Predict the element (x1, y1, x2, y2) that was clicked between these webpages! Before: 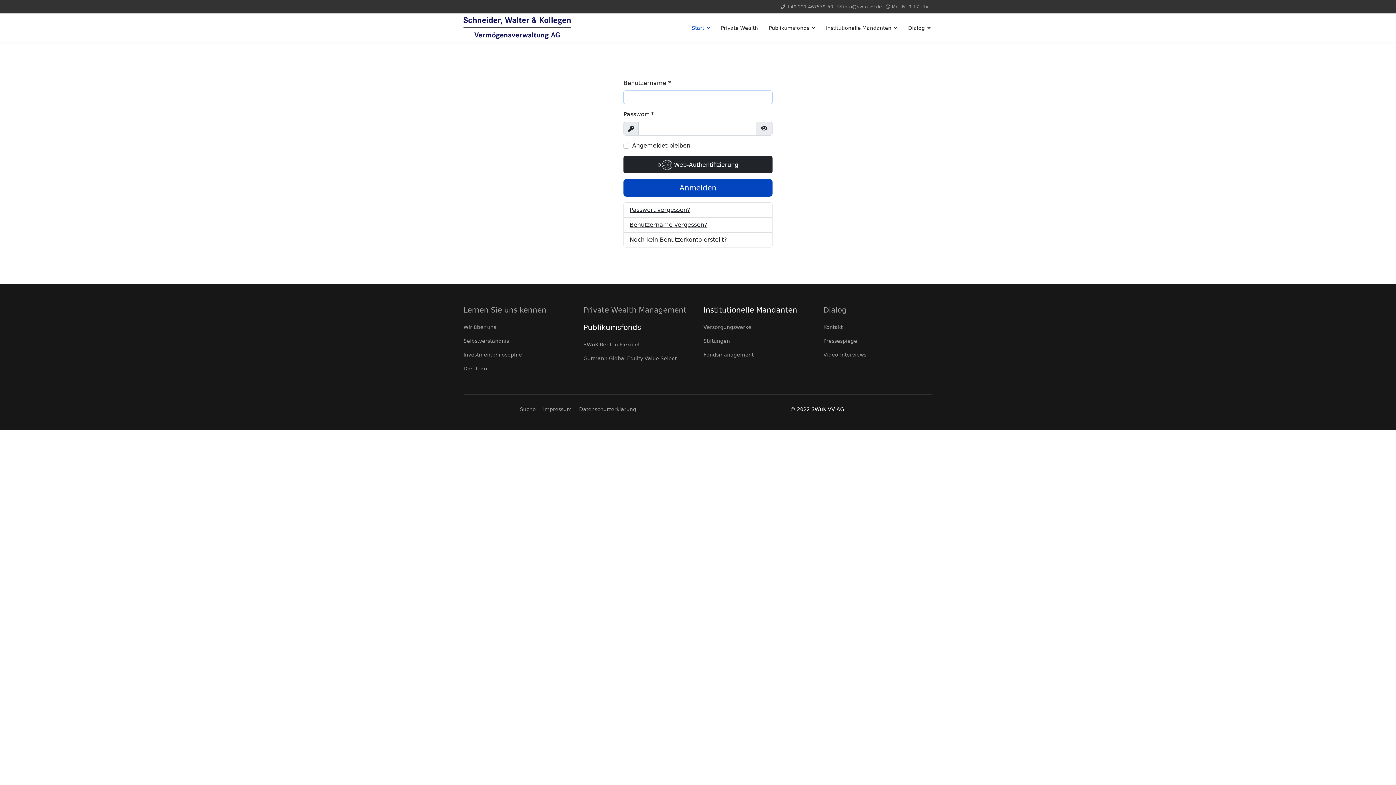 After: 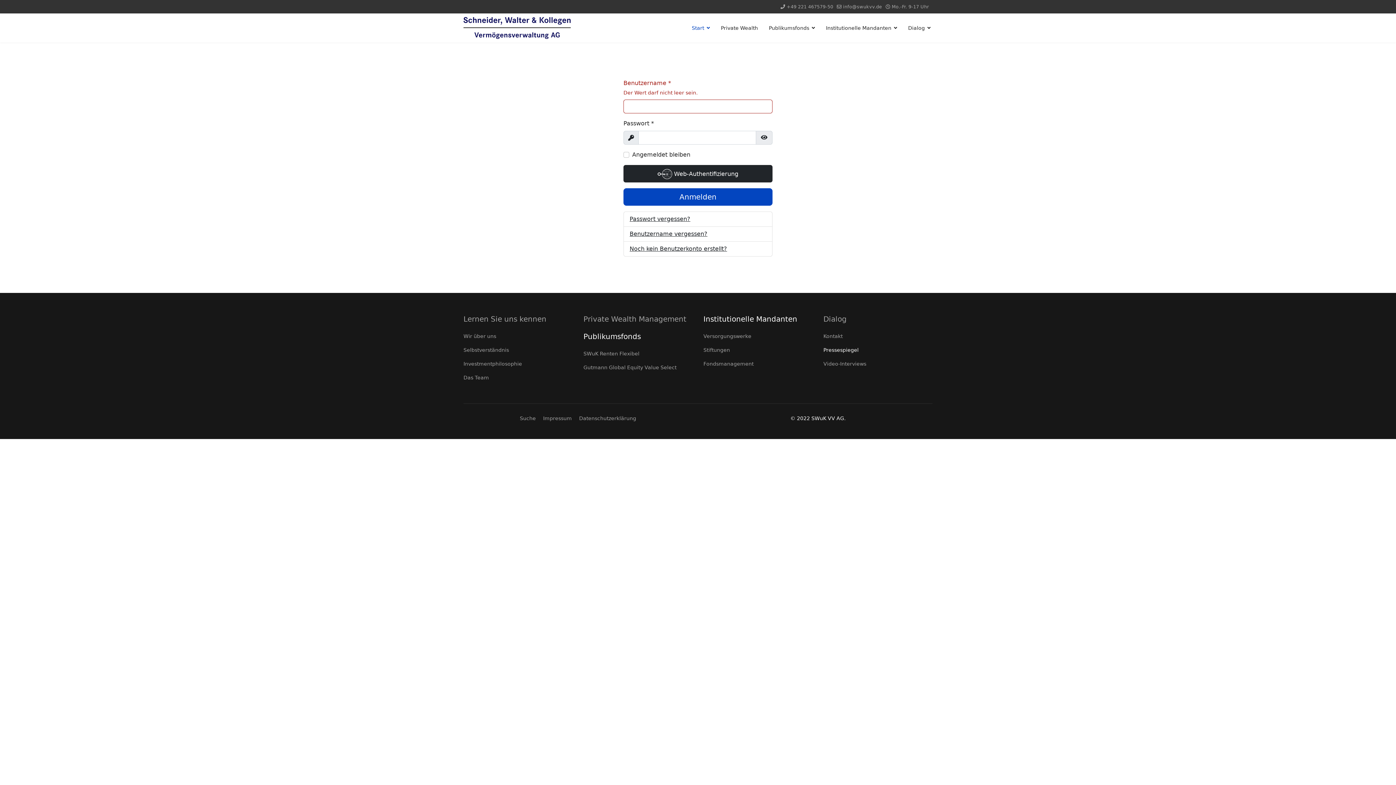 Action: bbox: (823, 338, 858, 344) label: Pressespiegel